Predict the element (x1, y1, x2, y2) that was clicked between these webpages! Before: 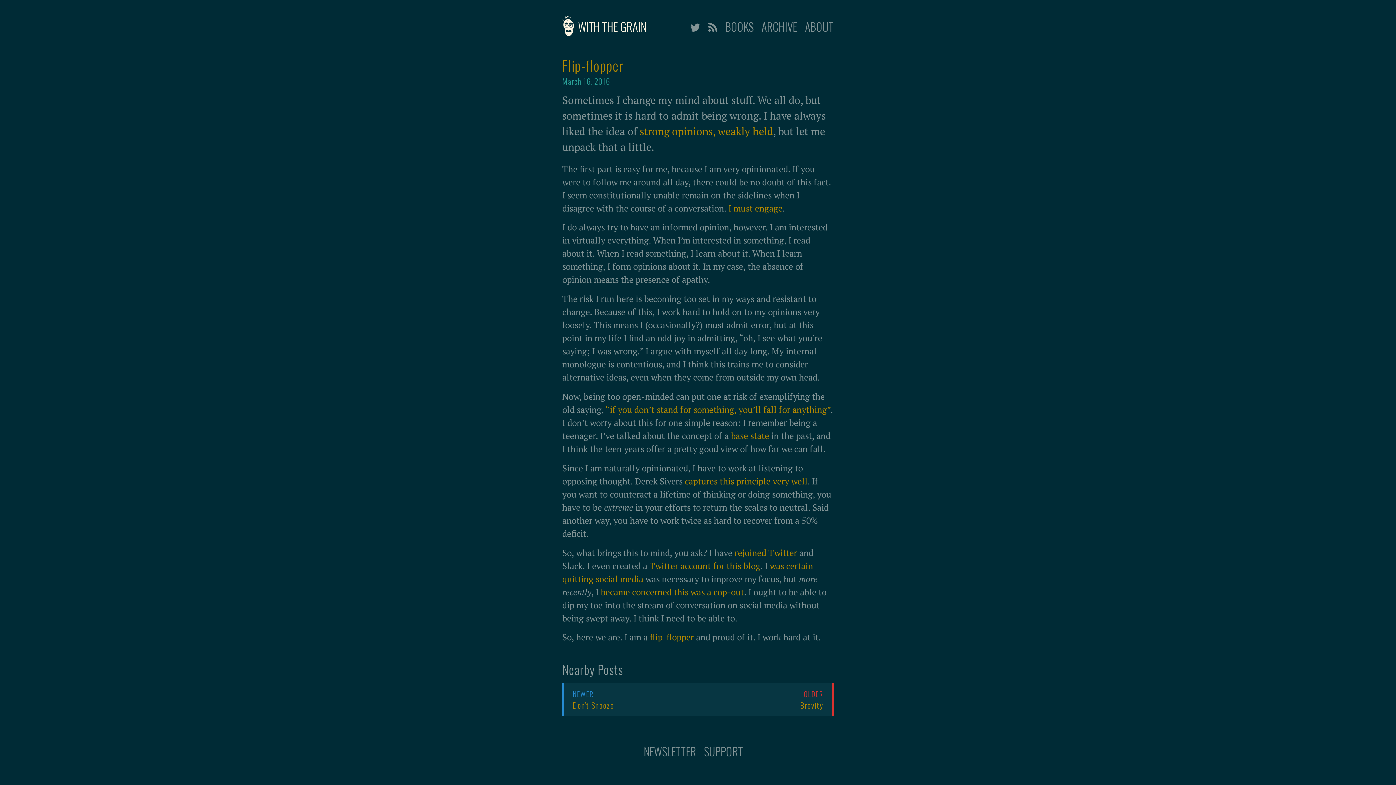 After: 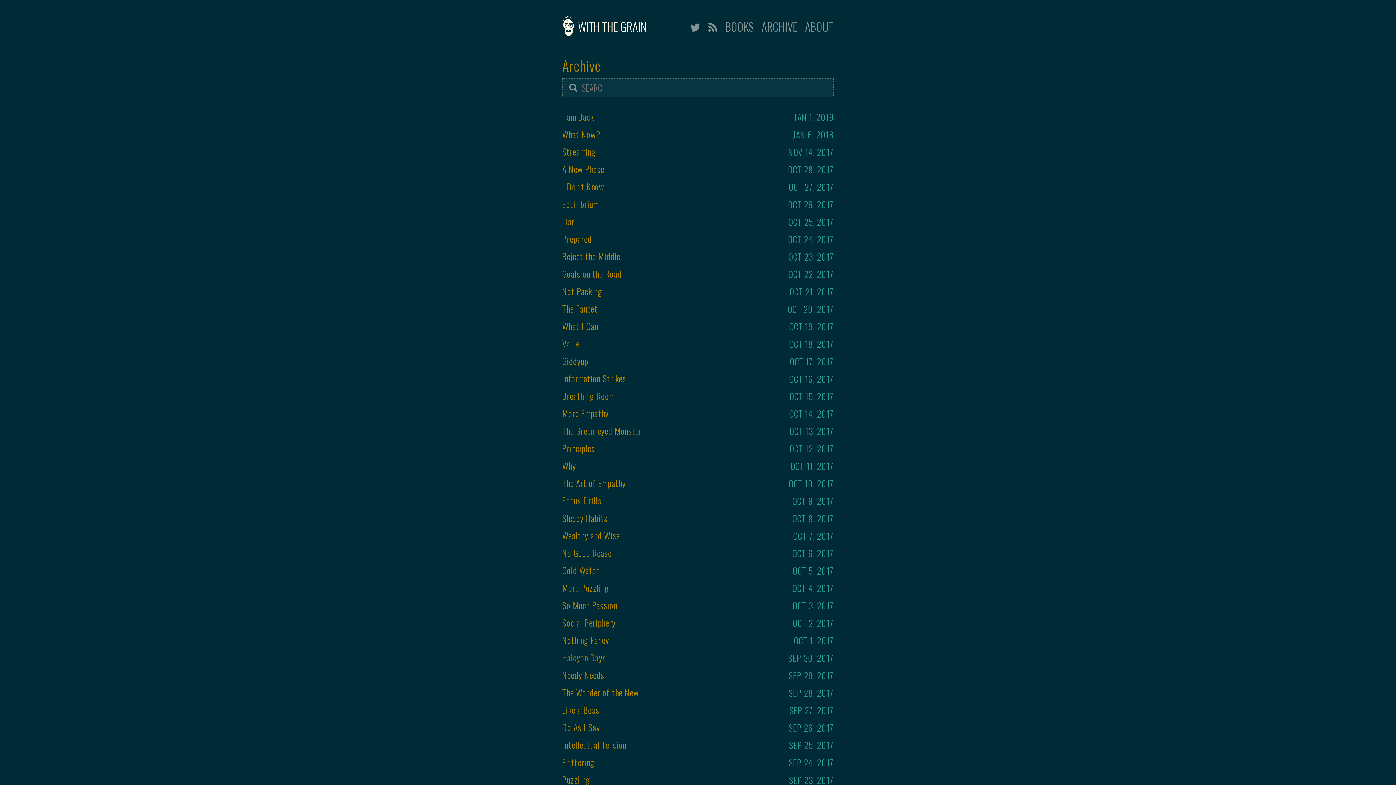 Action: bbox: (761, 18, 799, 34) label: ARCHIVE 